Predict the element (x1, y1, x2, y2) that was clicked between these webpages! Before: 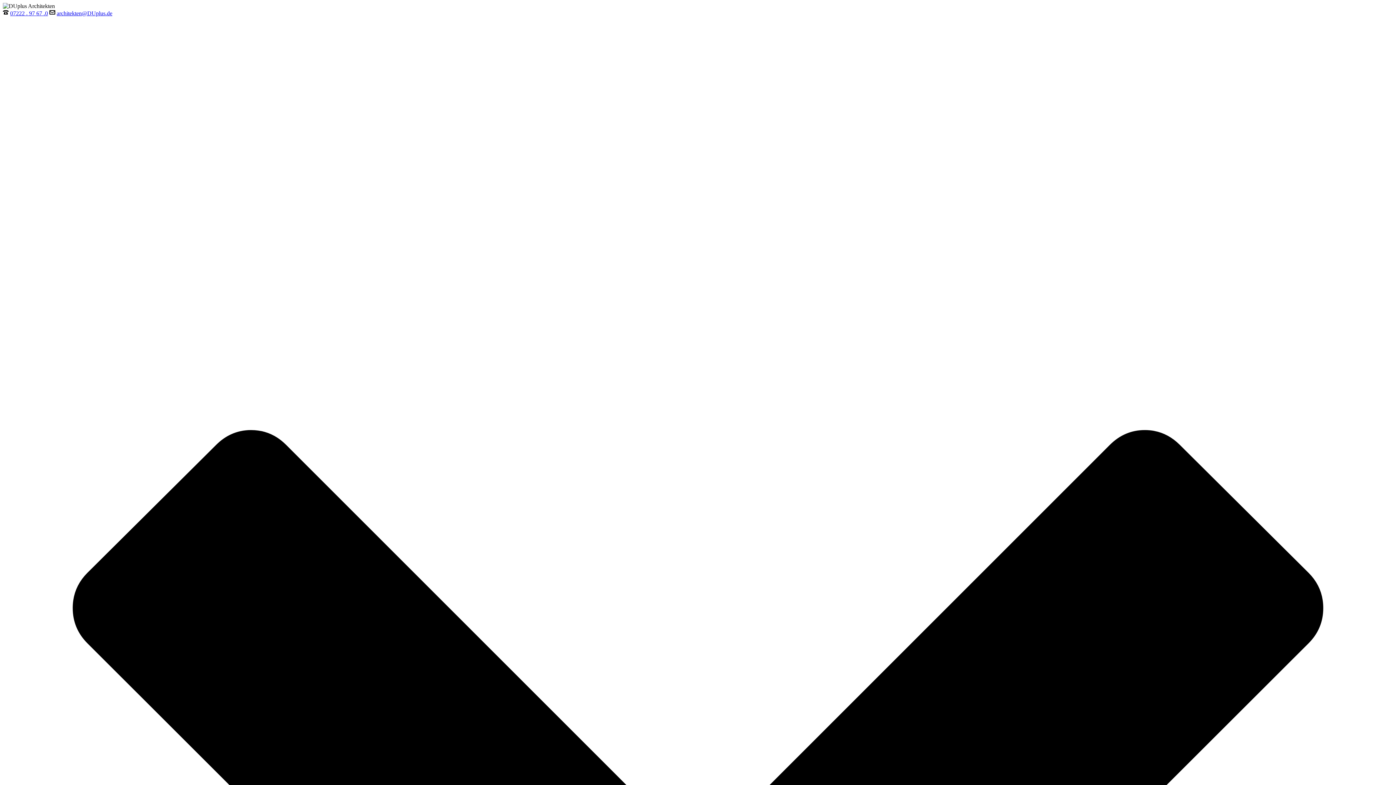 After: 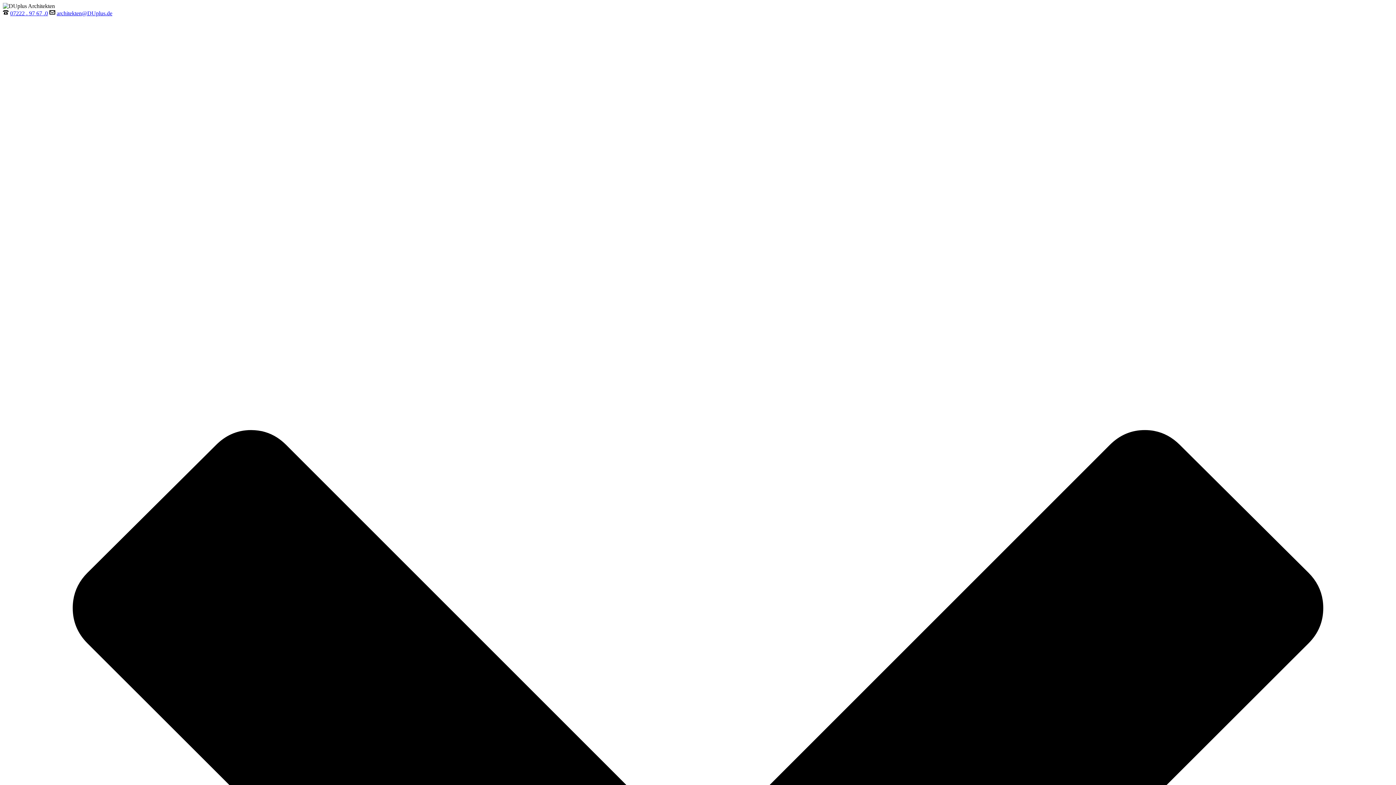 Action: bbox: (10, 10, 48, 16) label: 07222 . 97 67 .0